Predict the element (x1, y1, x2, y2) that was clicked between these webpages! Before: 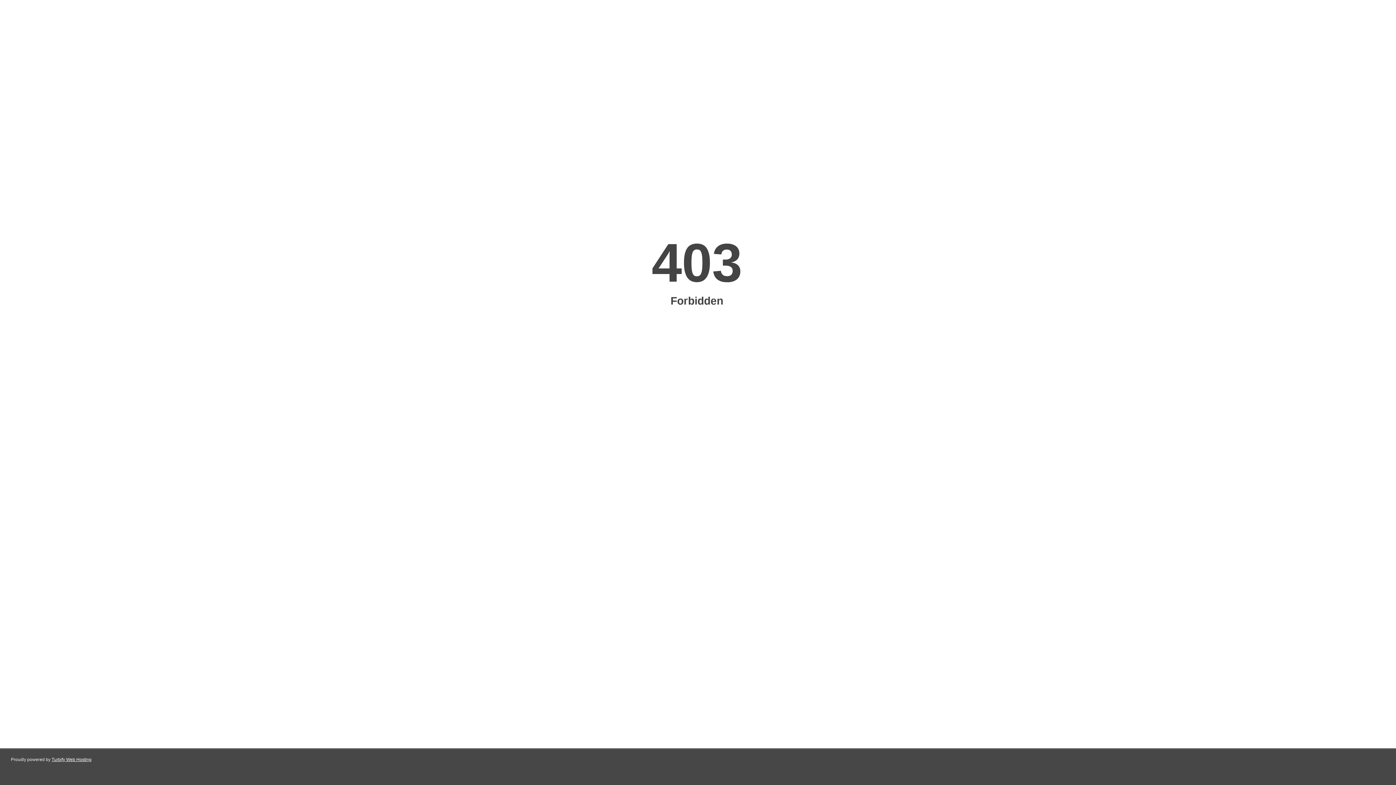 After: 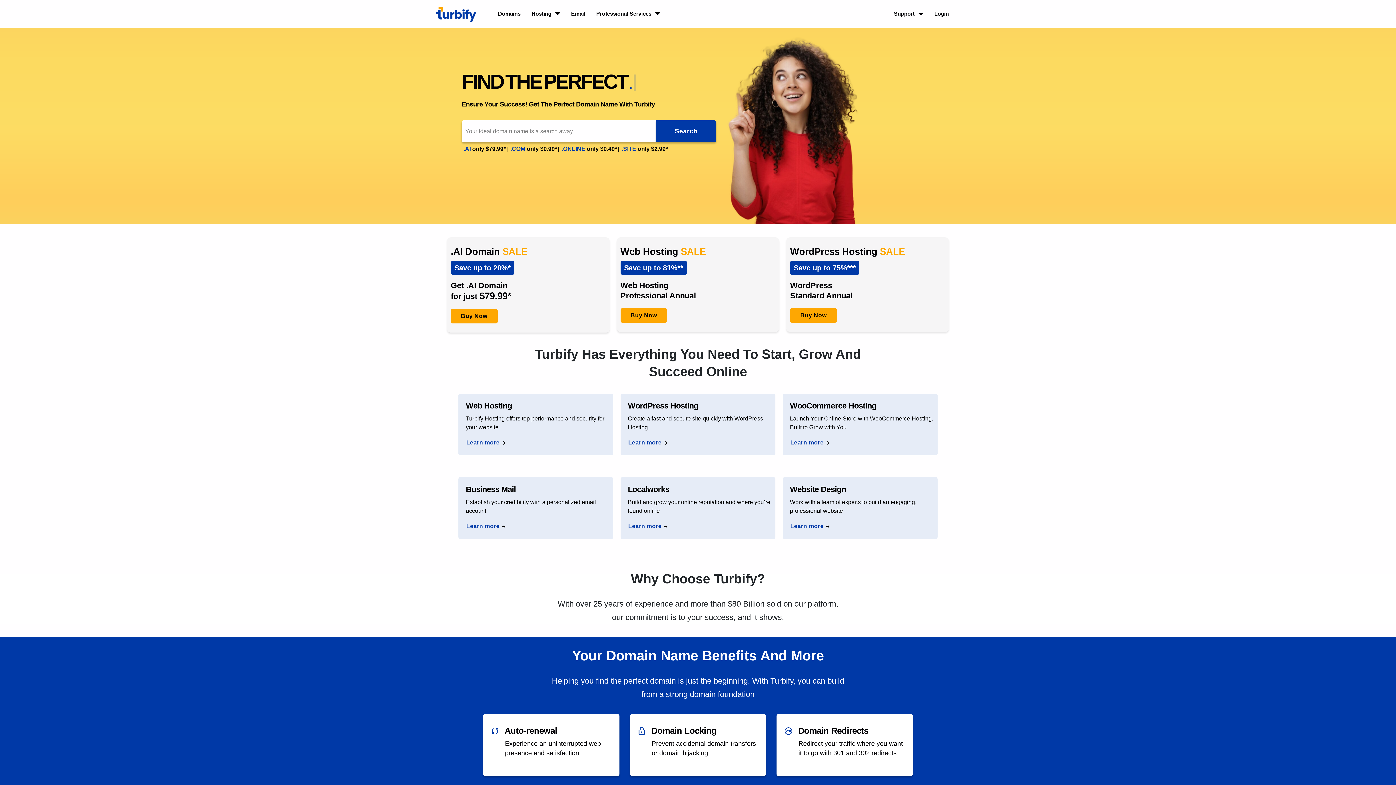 Action: bbox: (51, 757, 91, 762) label: Turbify Web Hosting